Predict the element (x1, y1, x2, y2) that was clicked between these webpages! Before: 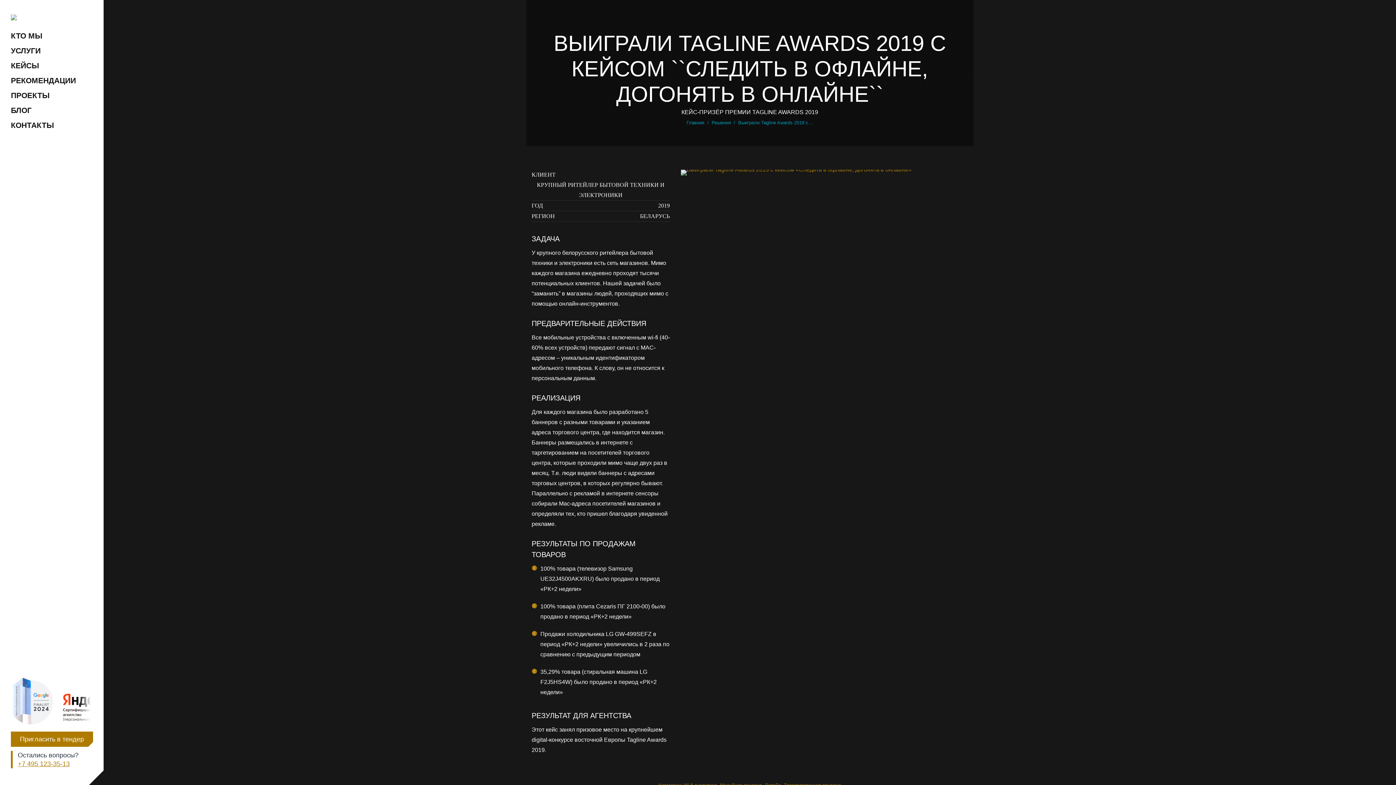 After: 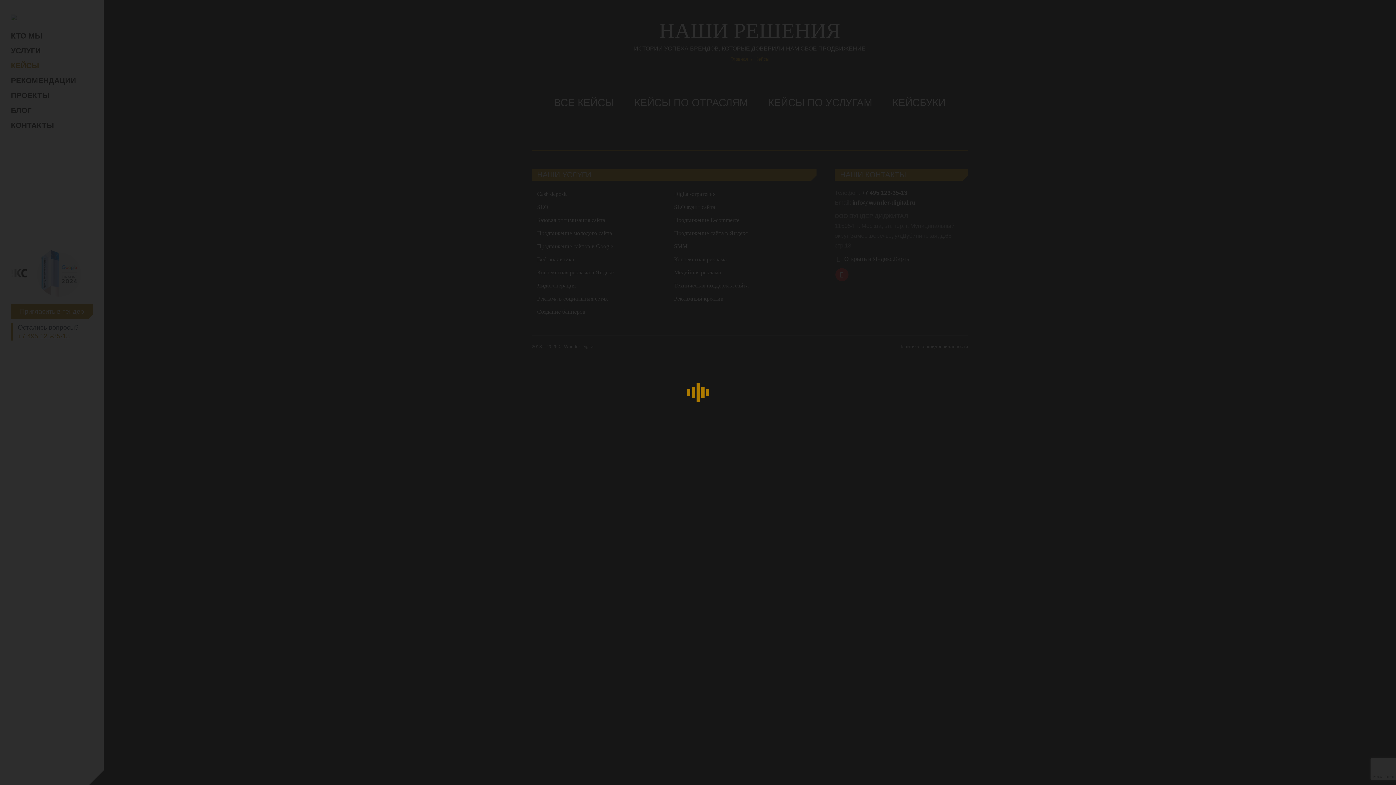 Action: bbox: (10, 61, 87, 70) label: КЕЙСЫ